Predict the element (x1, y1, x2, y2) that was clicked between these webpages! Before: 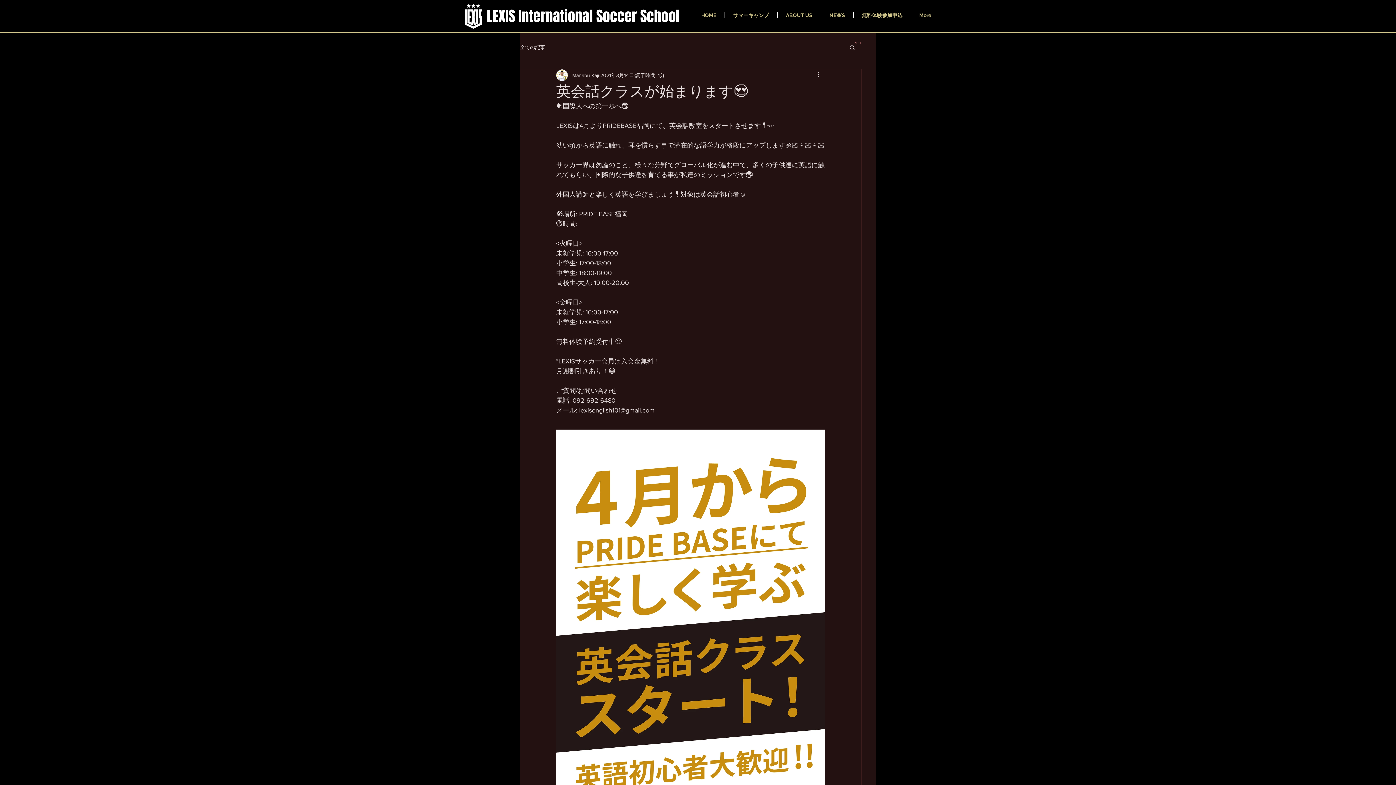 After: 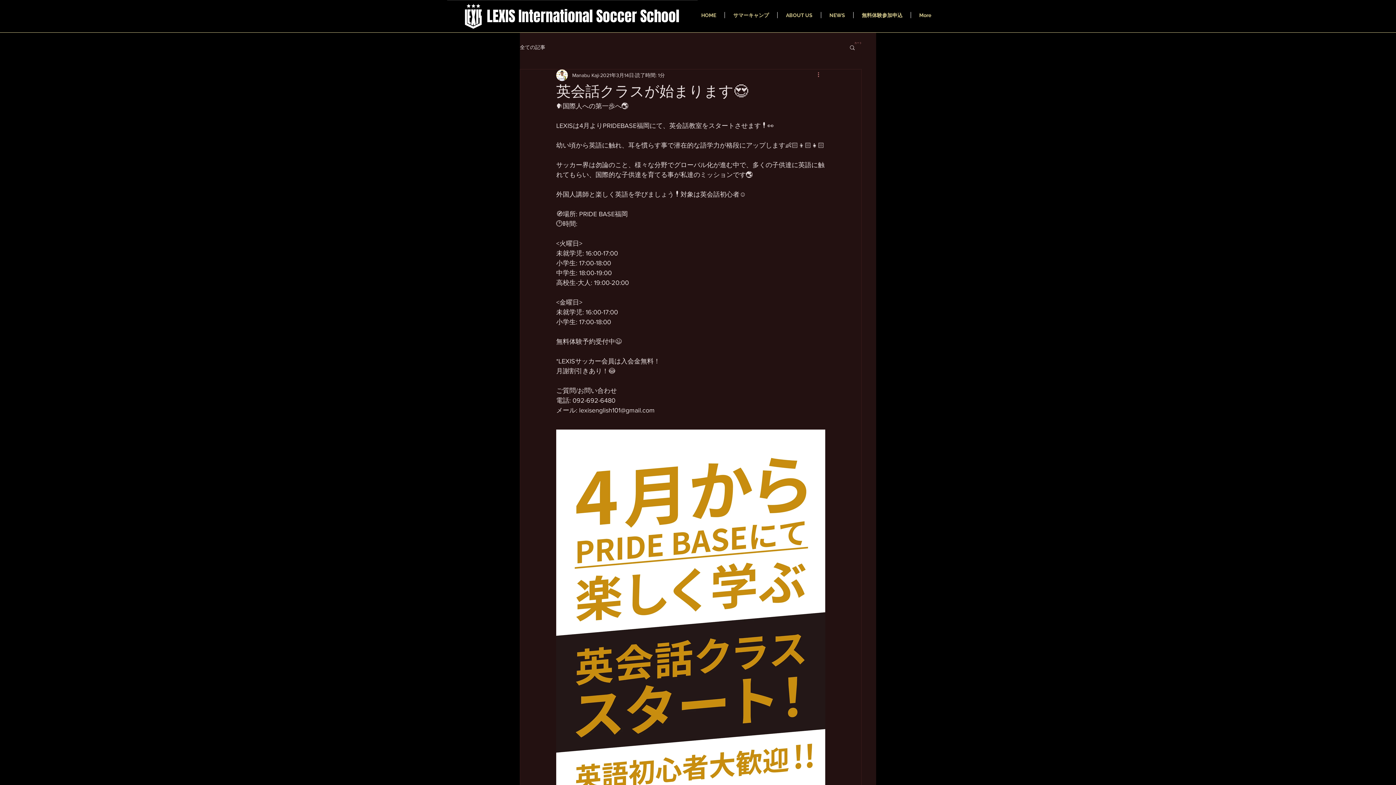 Action: label: その他のアクション bbox: (816, 70, 825, 79)